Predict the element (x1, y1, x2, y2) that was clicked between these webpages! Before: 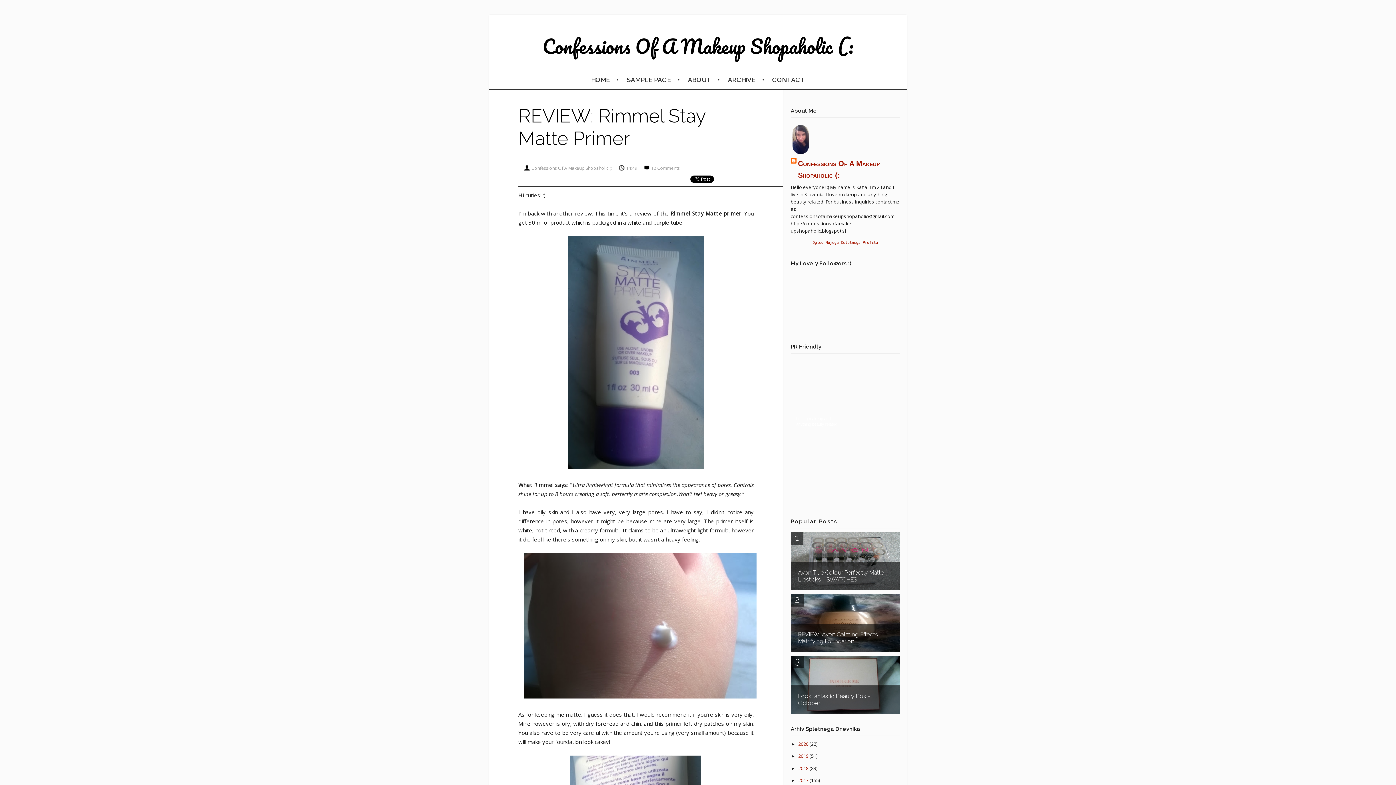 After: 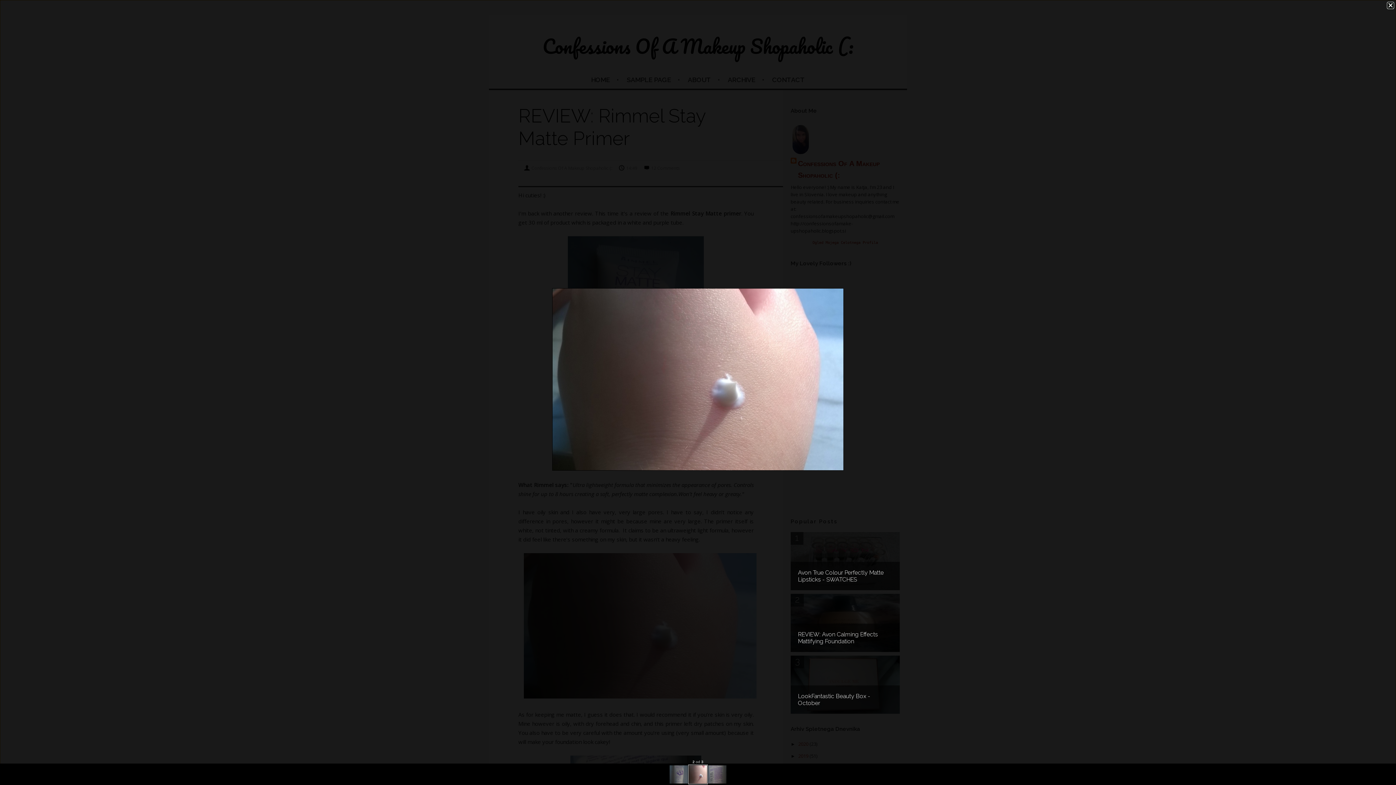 Action: bbox: (523, 693, 756, 700)